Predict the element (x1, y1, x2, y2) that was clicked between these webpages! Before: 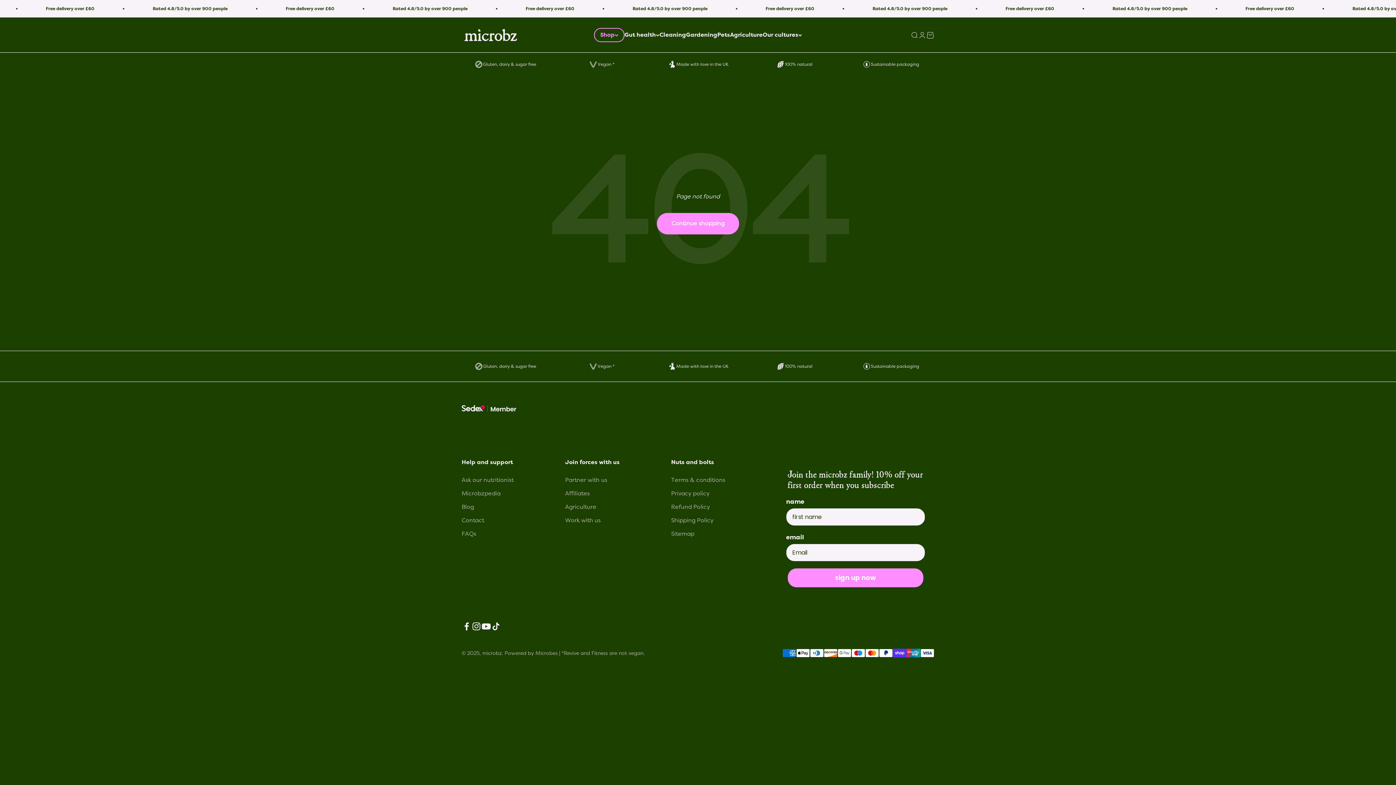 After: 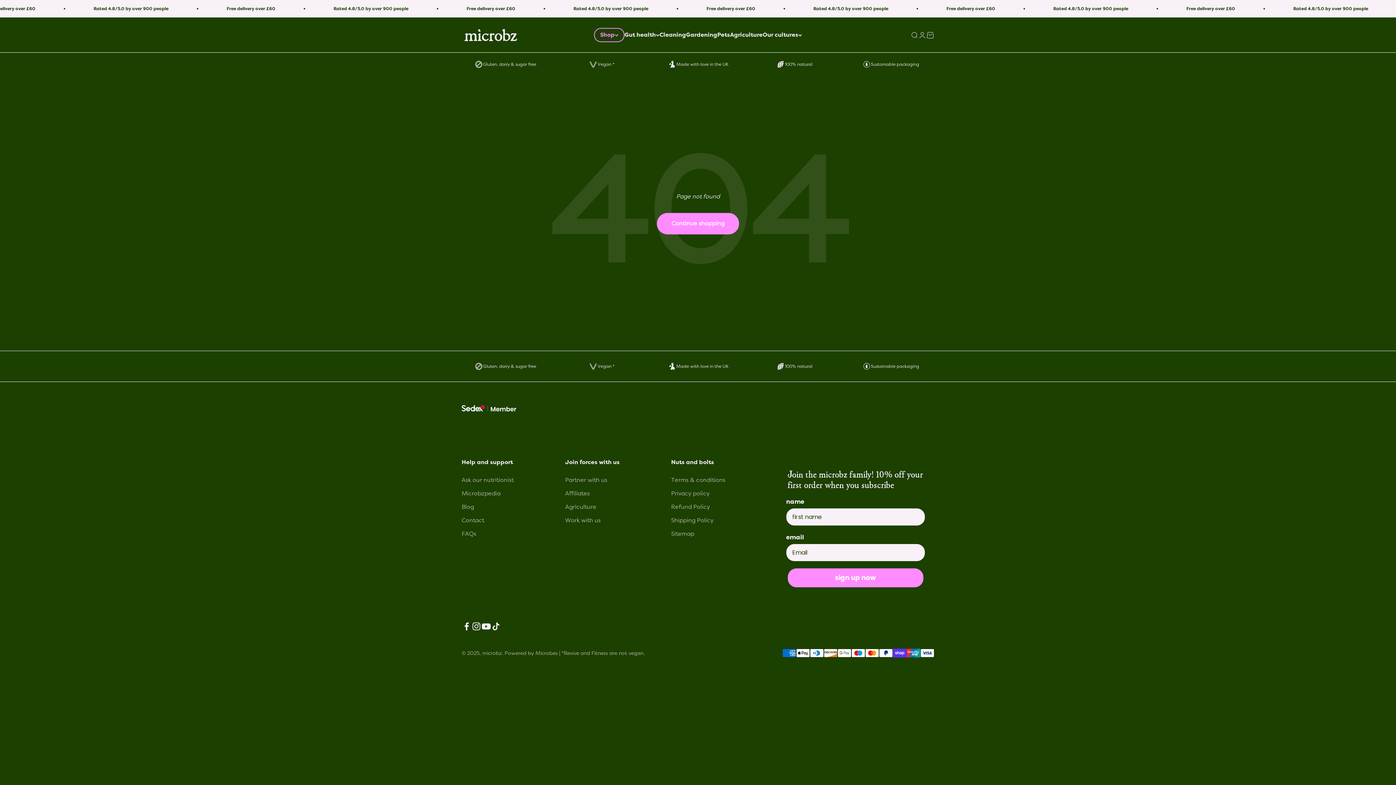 Action: bbox: (461, 405, 516, 411)